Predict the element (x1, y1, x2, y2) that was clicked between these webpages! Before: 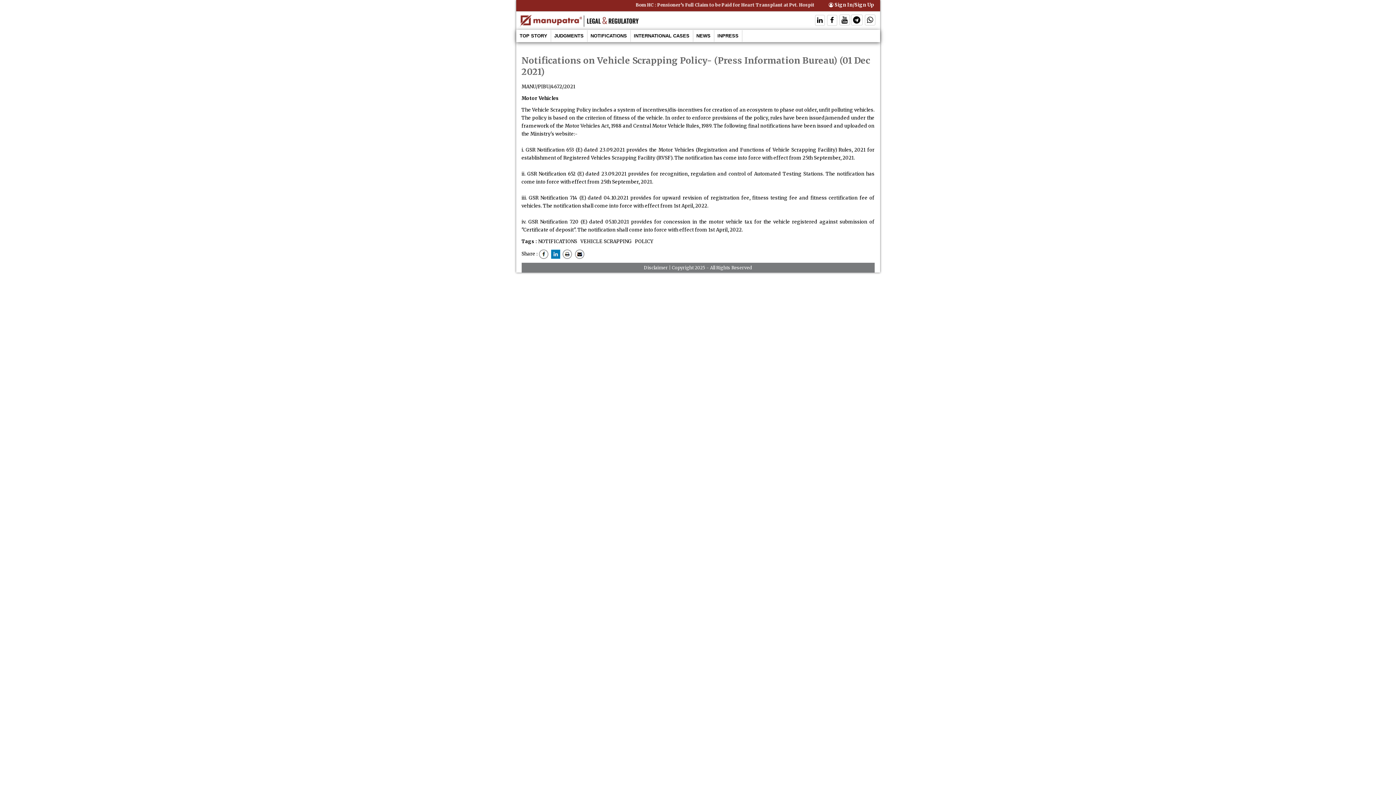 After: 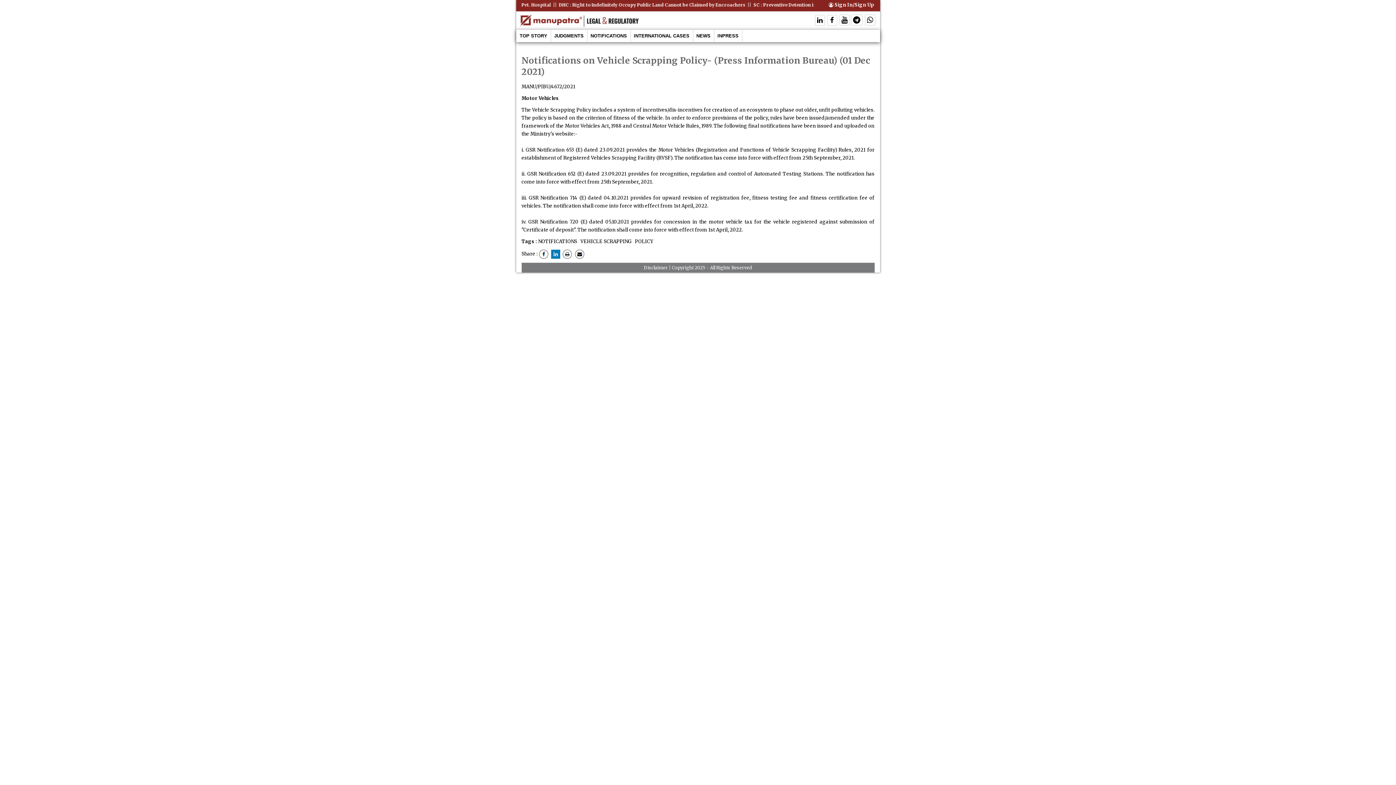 Action: bbox: (538, 250, 548, 257)